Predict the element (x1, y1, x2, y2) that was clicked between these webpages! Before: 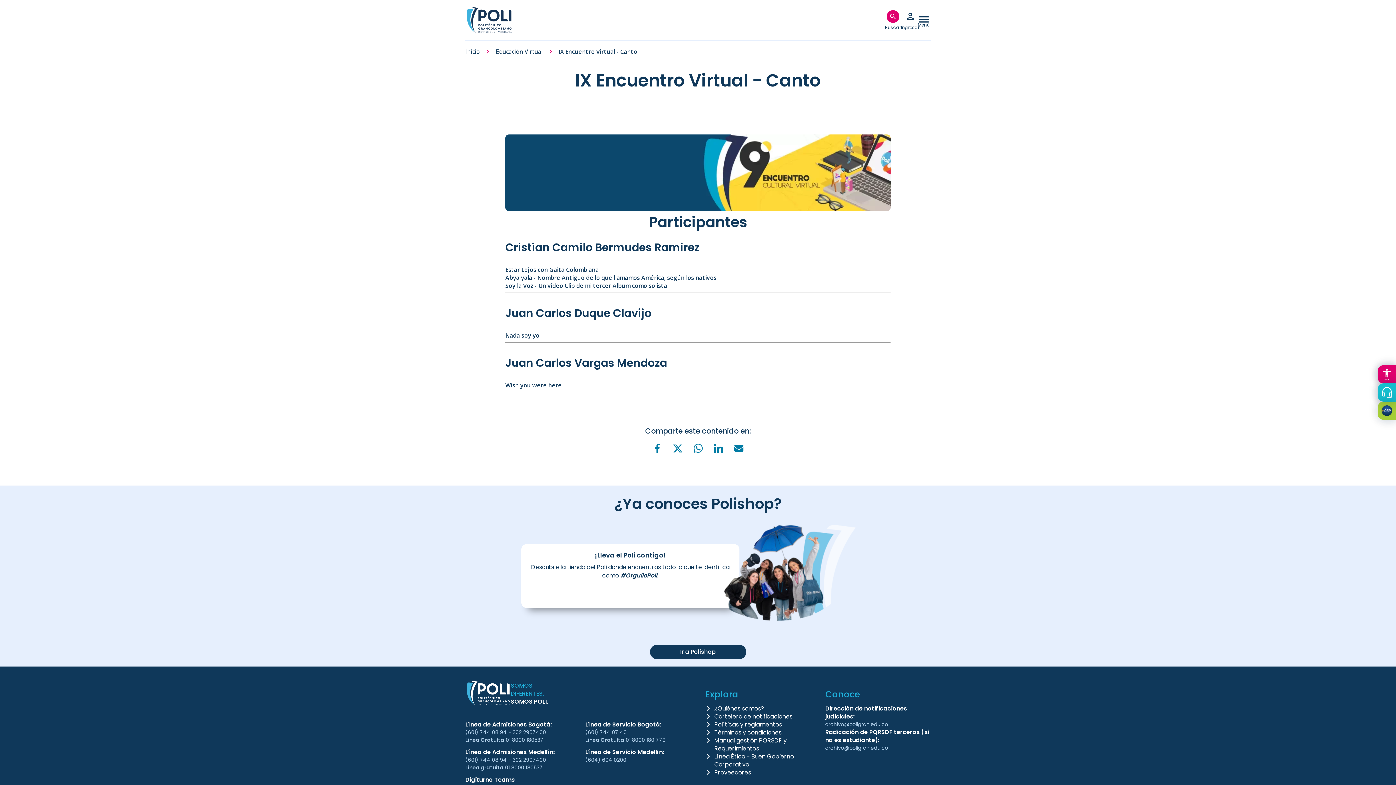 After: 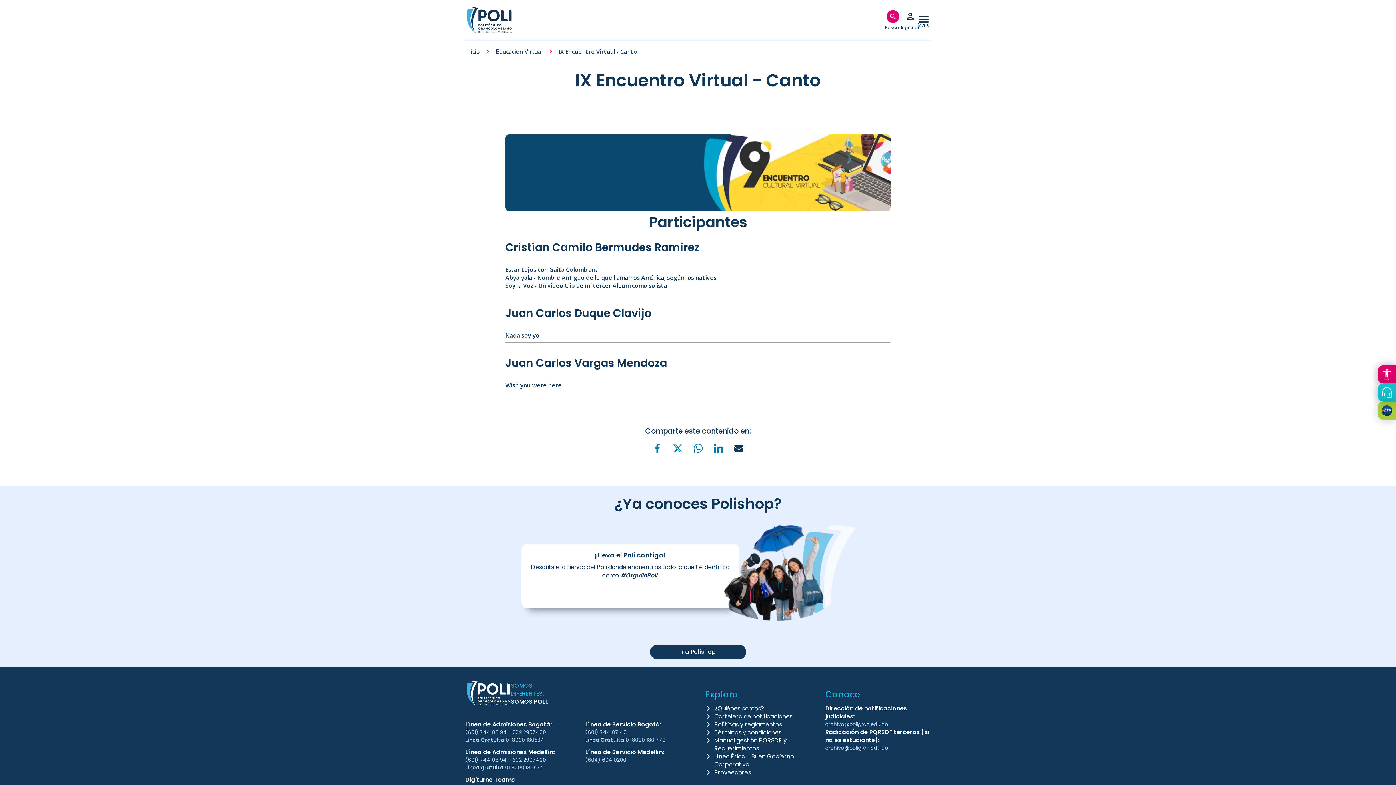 Action: bbox: (731, 441, 746, 455)